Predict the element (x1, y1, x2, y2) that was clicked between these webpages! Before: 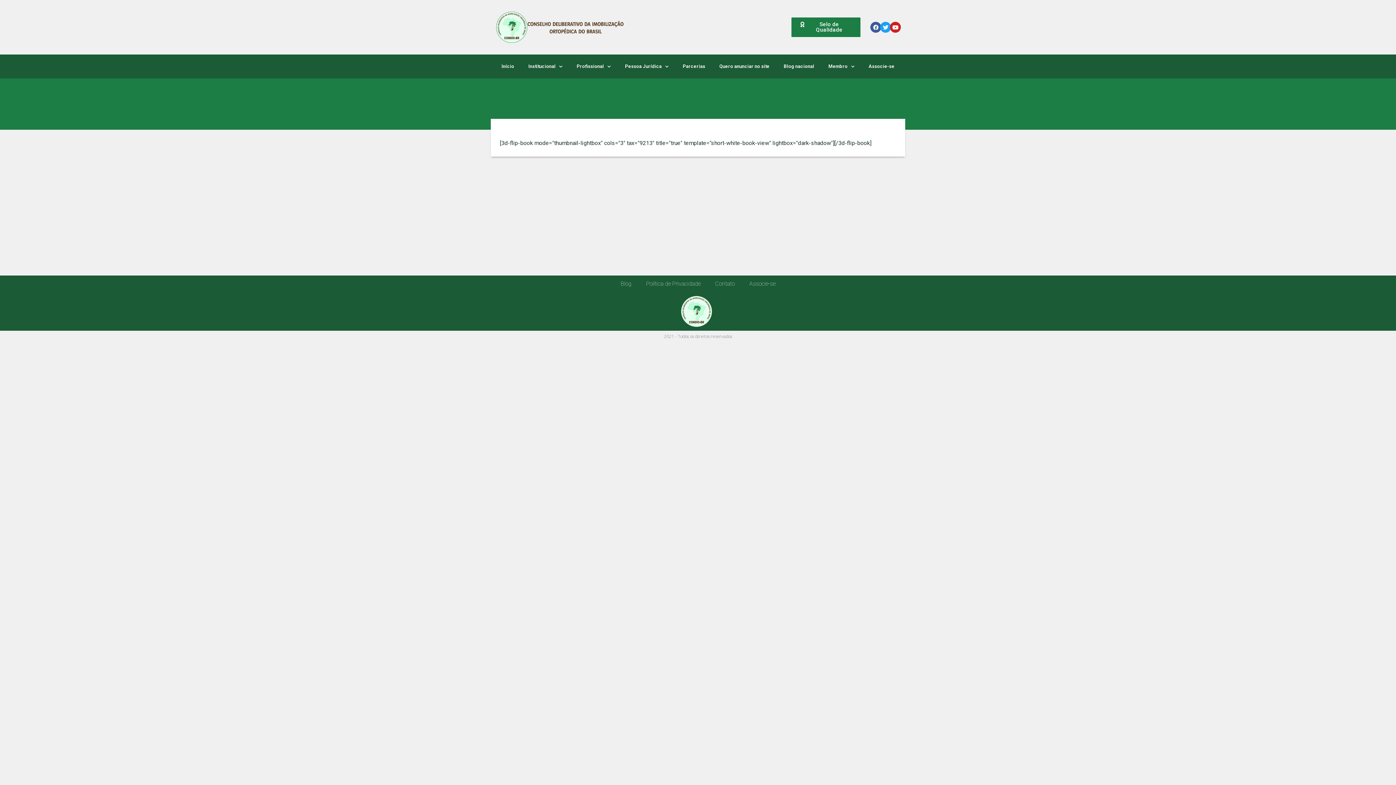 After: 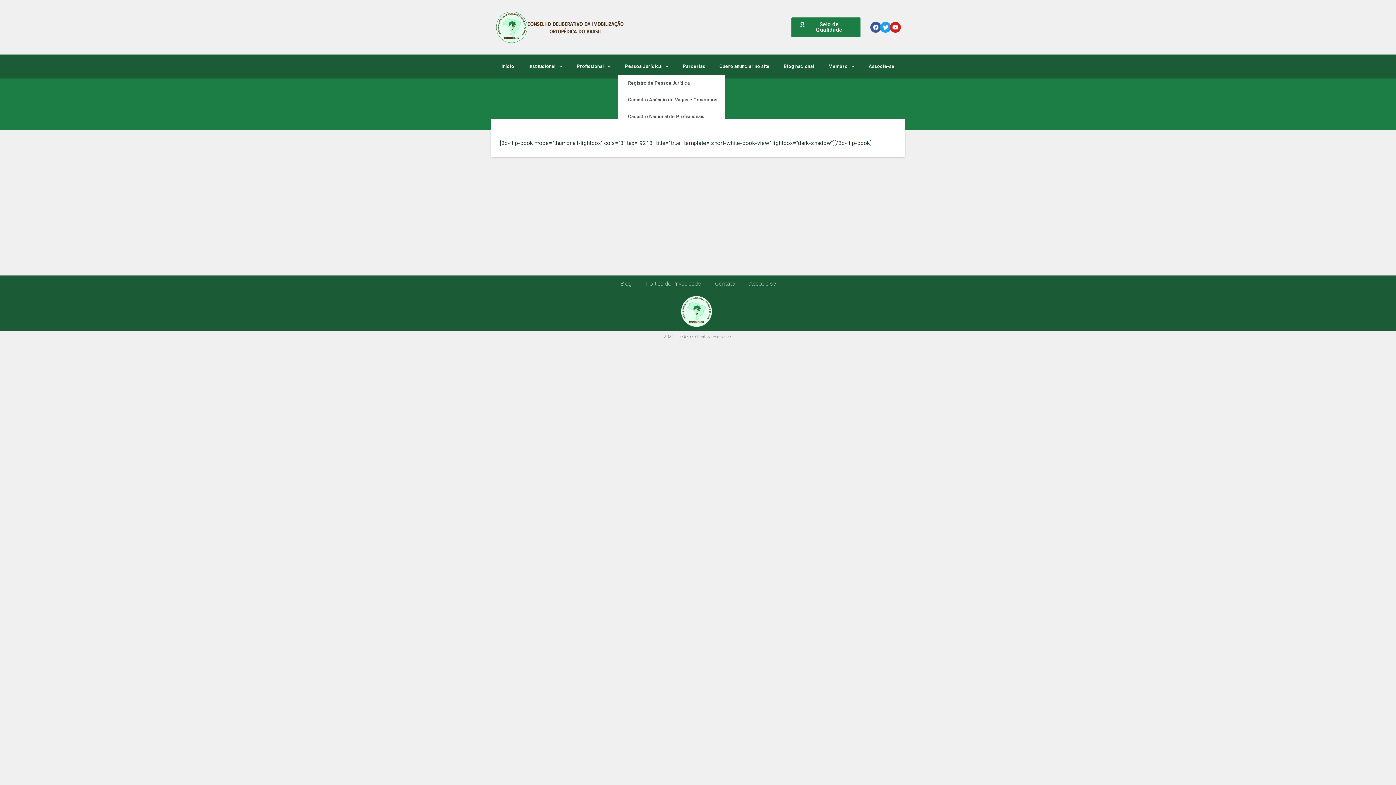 Action: label: Pessoa Jurídica bbox: (618, 58, 675, 74)